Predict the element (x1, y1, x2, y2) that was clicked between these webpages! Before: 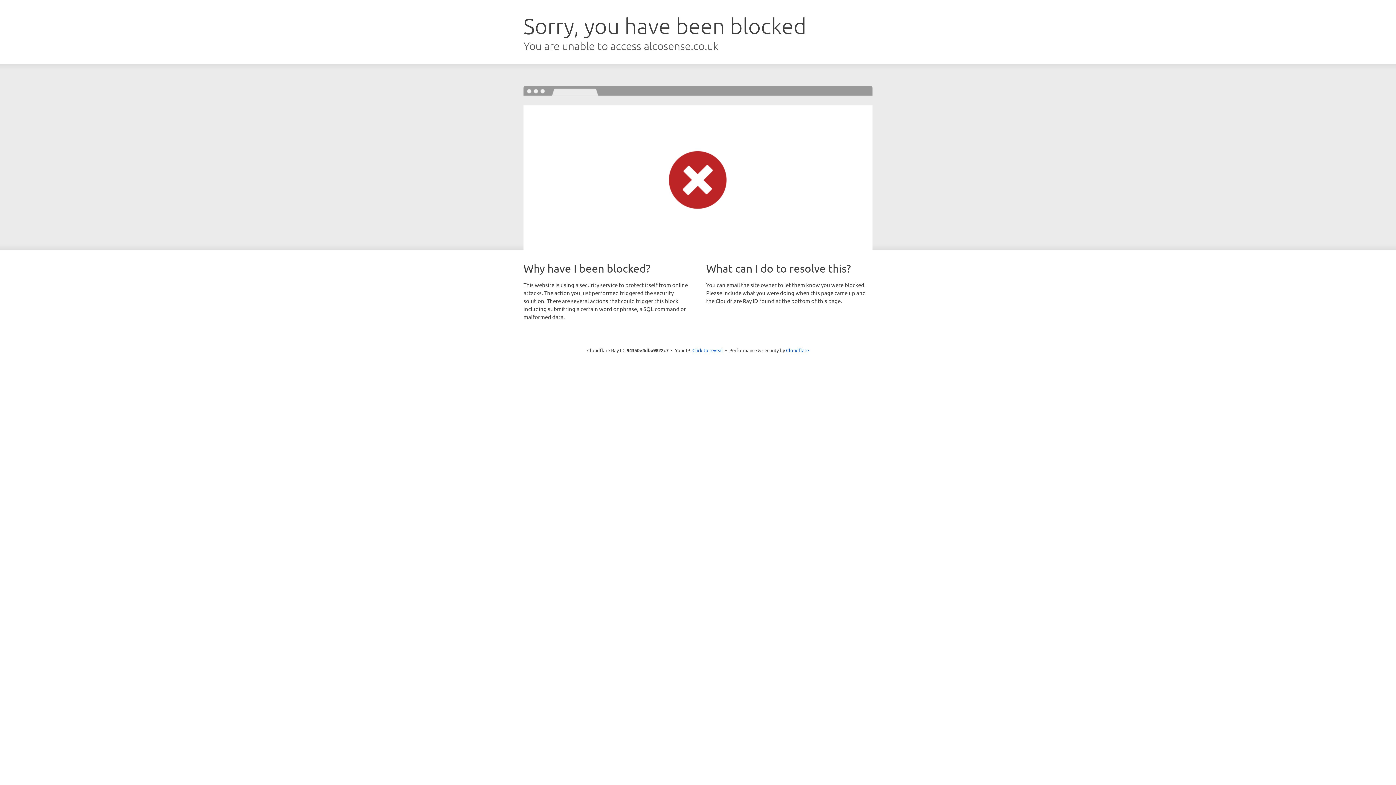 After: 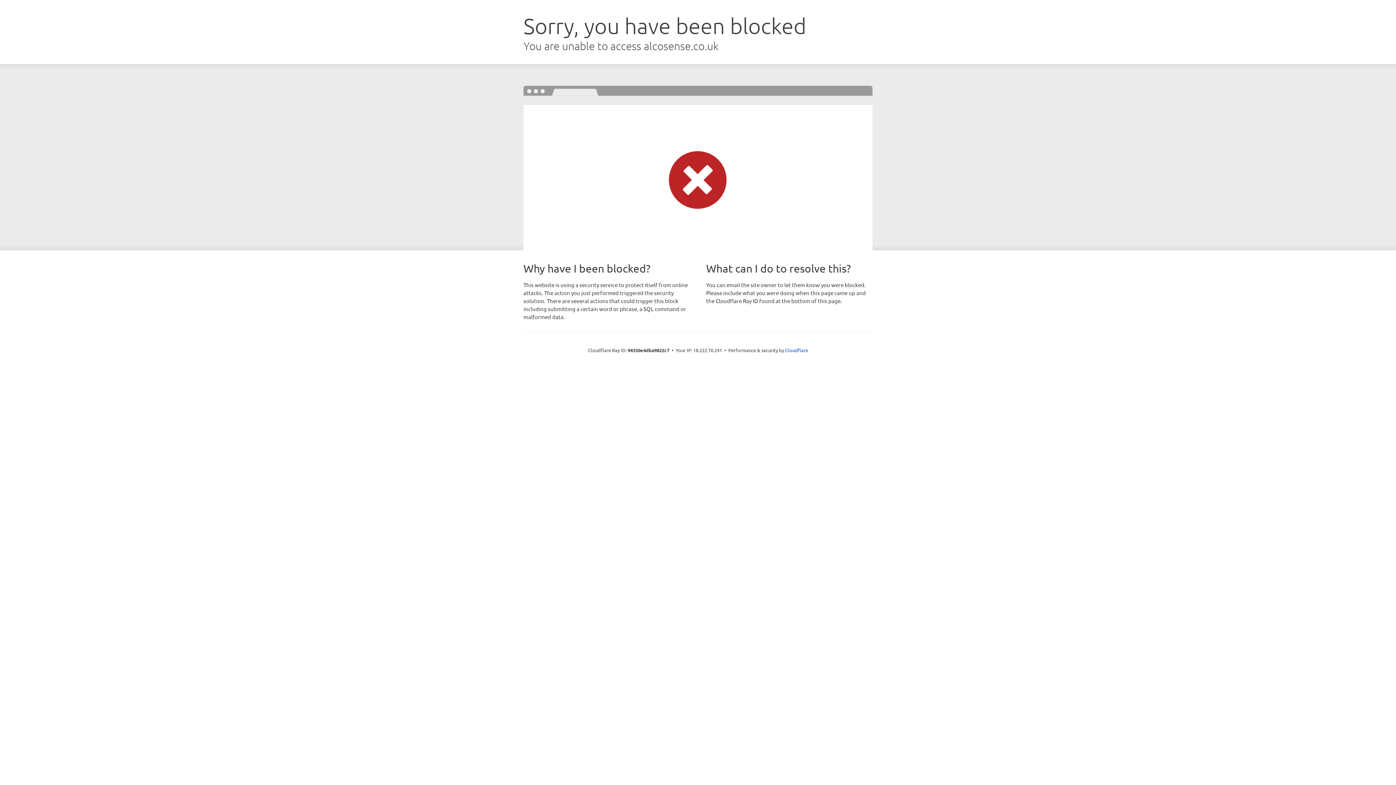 Action: bbox: (692, 346, 723, 353) label: Click to reveal